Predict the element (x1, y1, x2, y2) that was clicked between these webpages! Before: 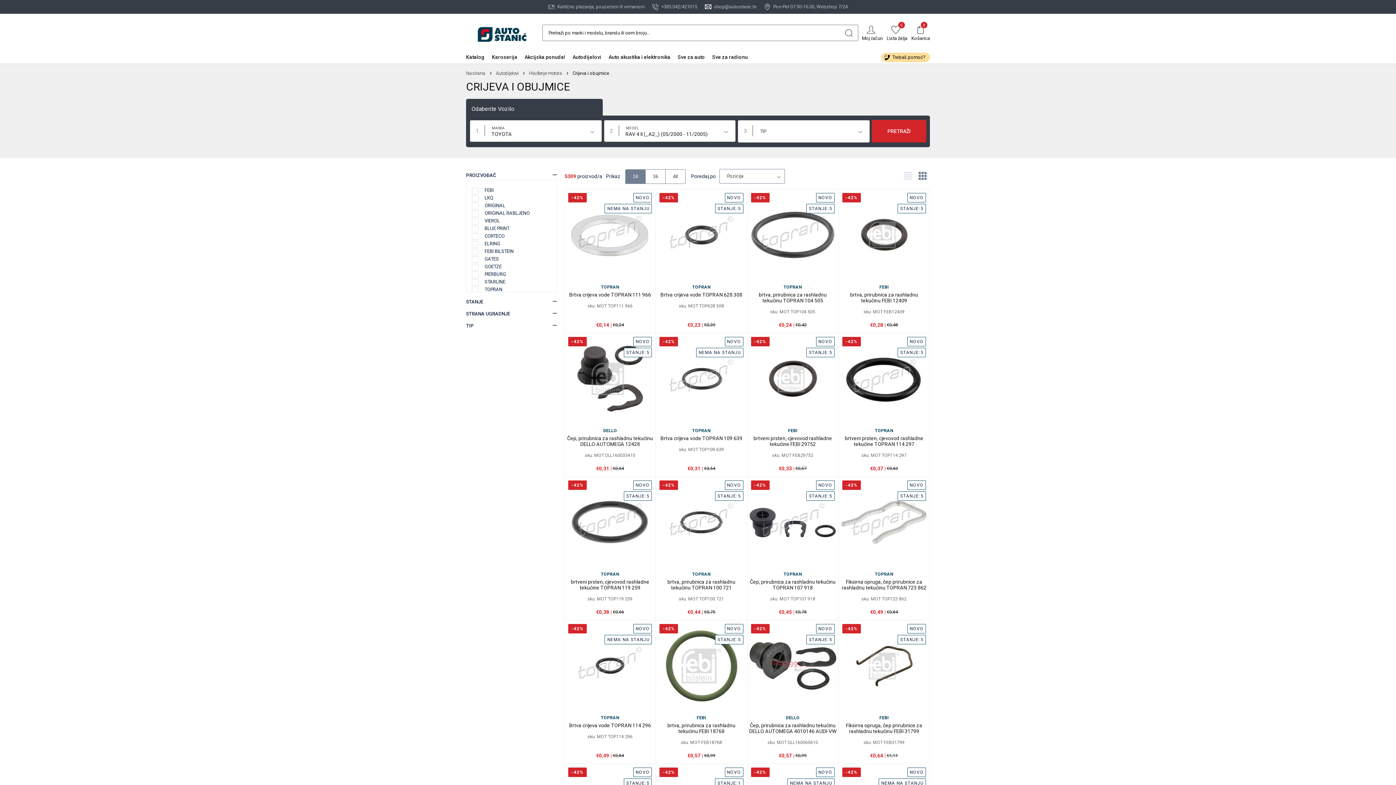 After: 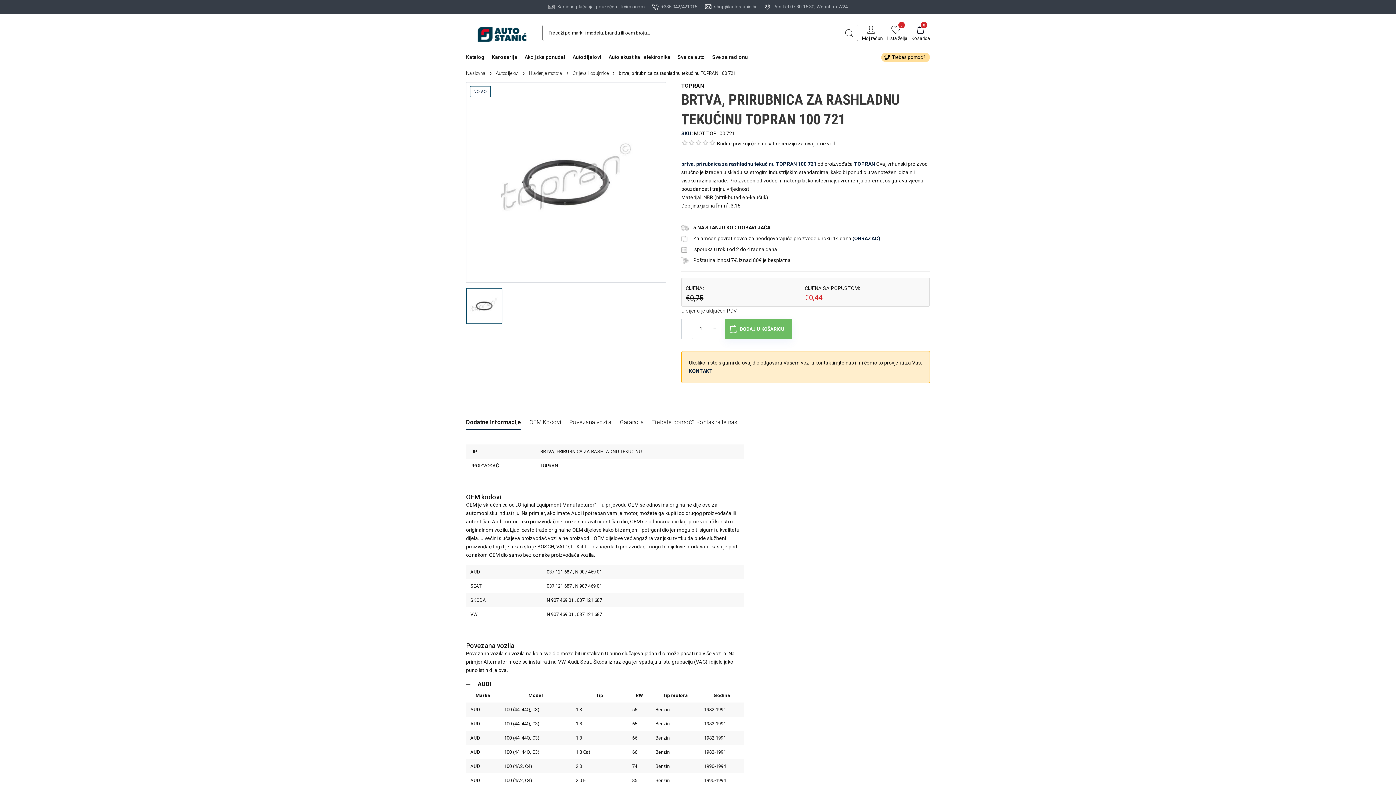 Action: label: brtva, prirubnica za rashladnu tekućinu TOPRAN 100 721 bbox: (657, 577, 745, 592)